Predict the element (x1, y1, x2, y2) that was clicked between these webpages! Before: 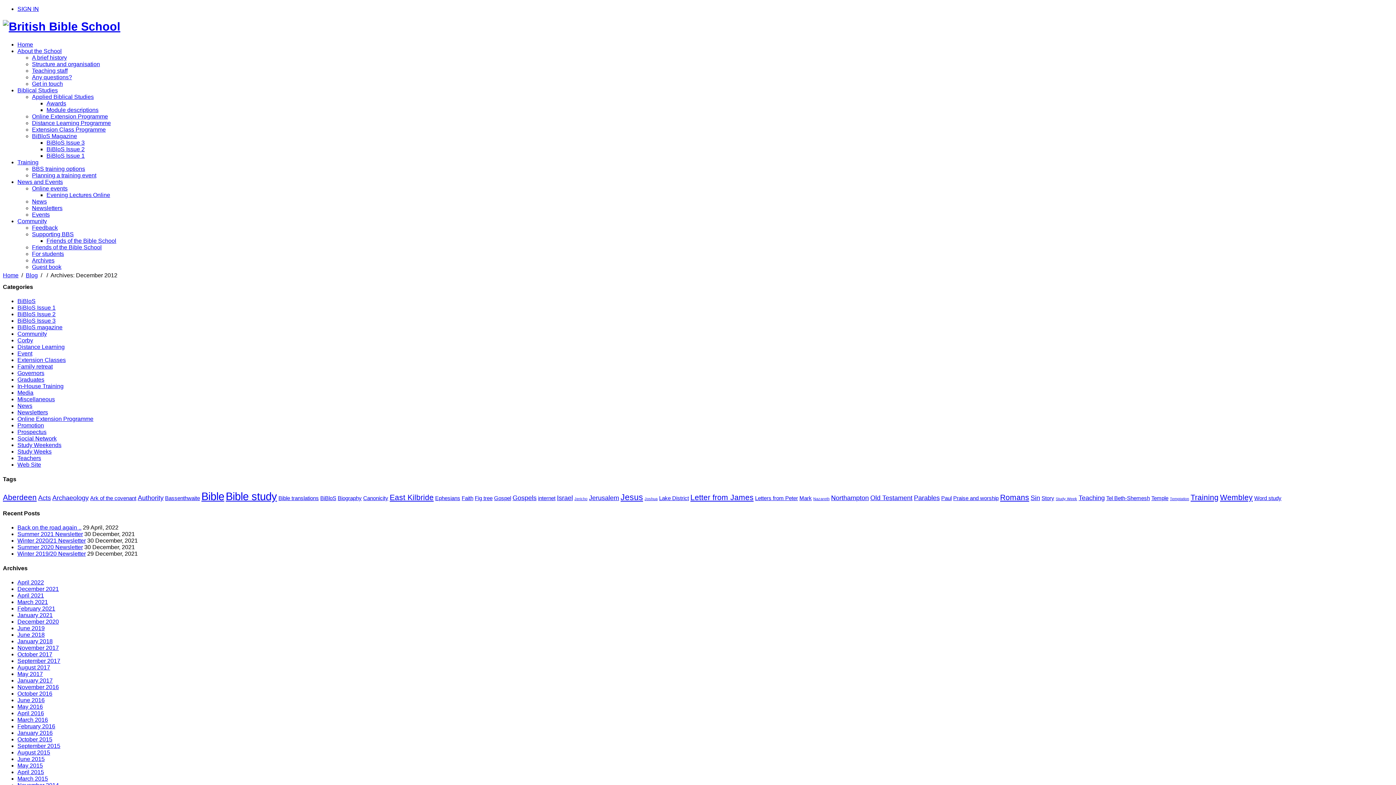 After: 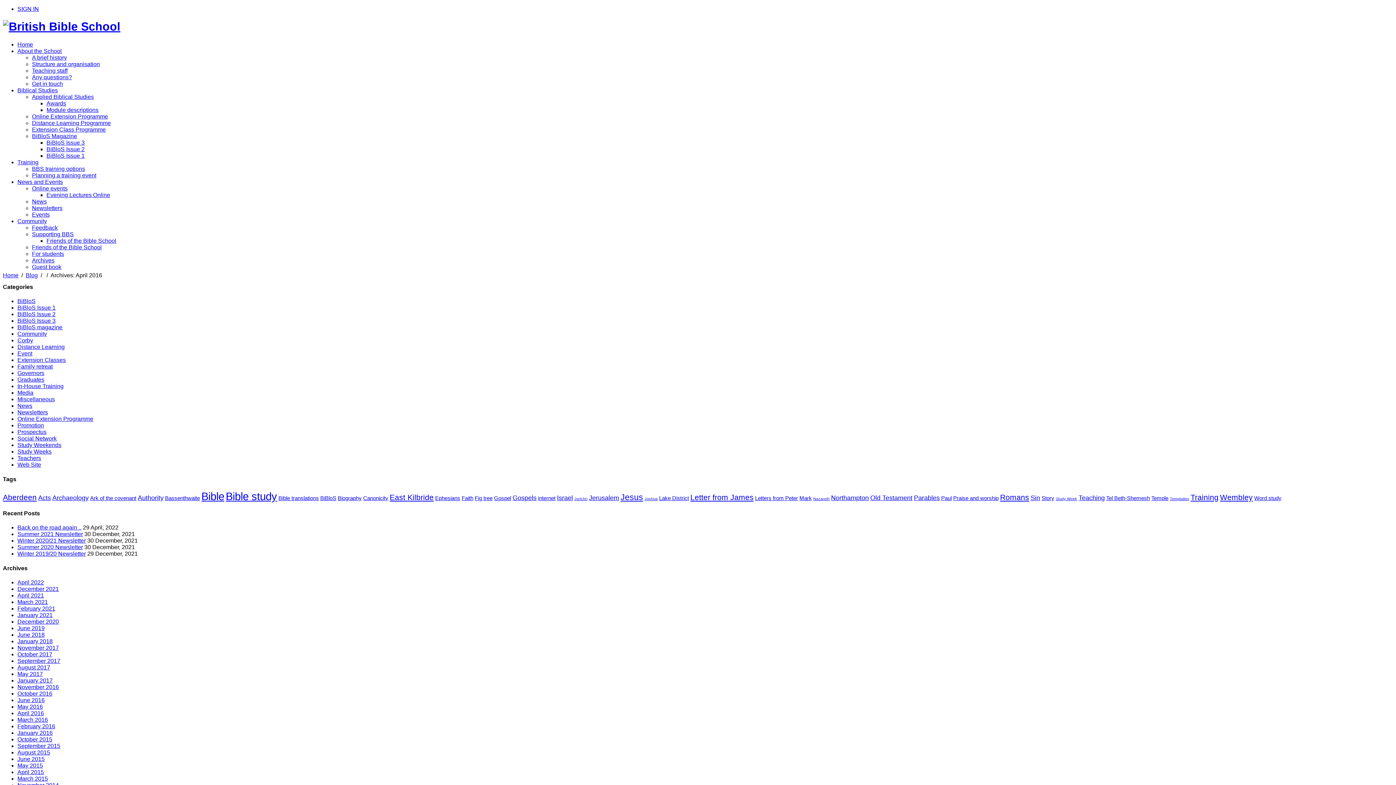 Action: bbox: (17, 710, 44, 716) label: April 2016